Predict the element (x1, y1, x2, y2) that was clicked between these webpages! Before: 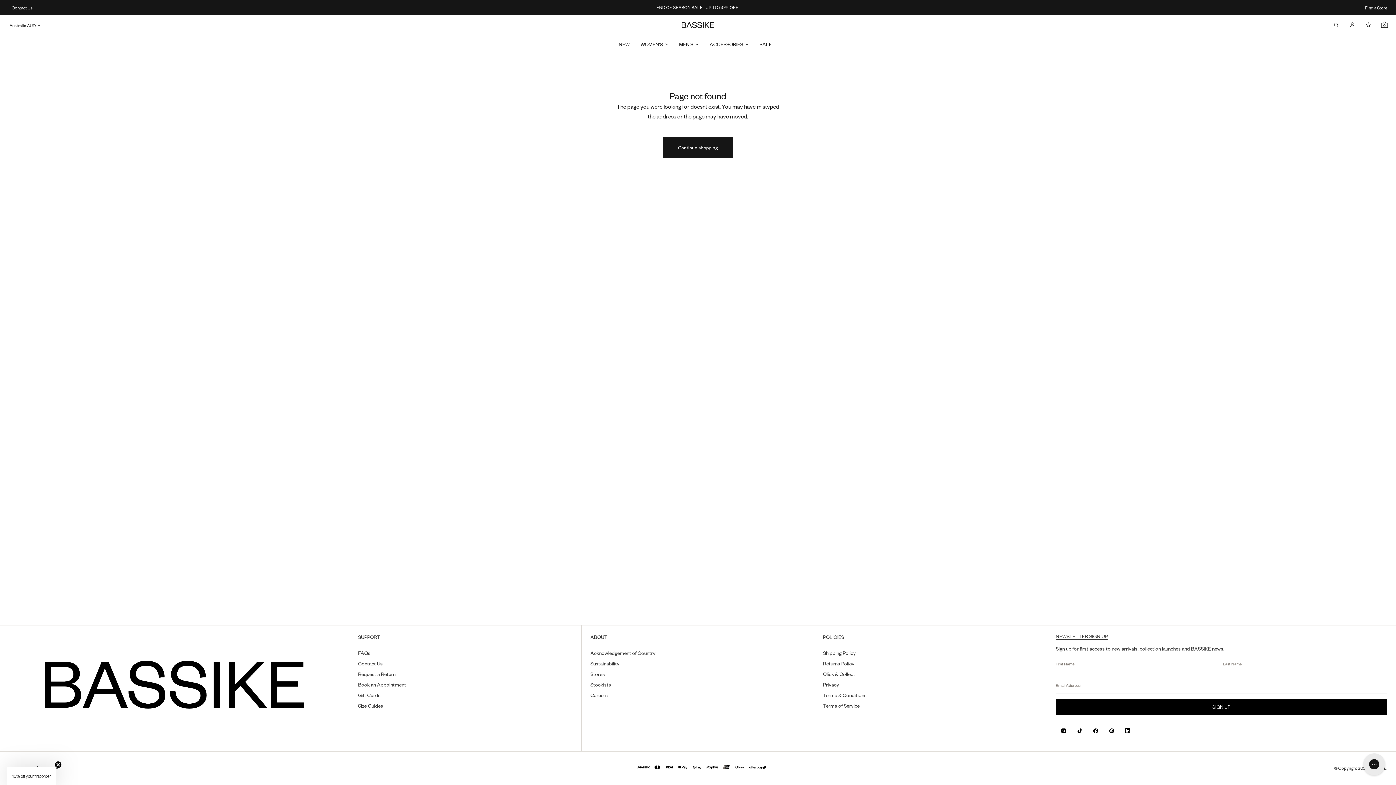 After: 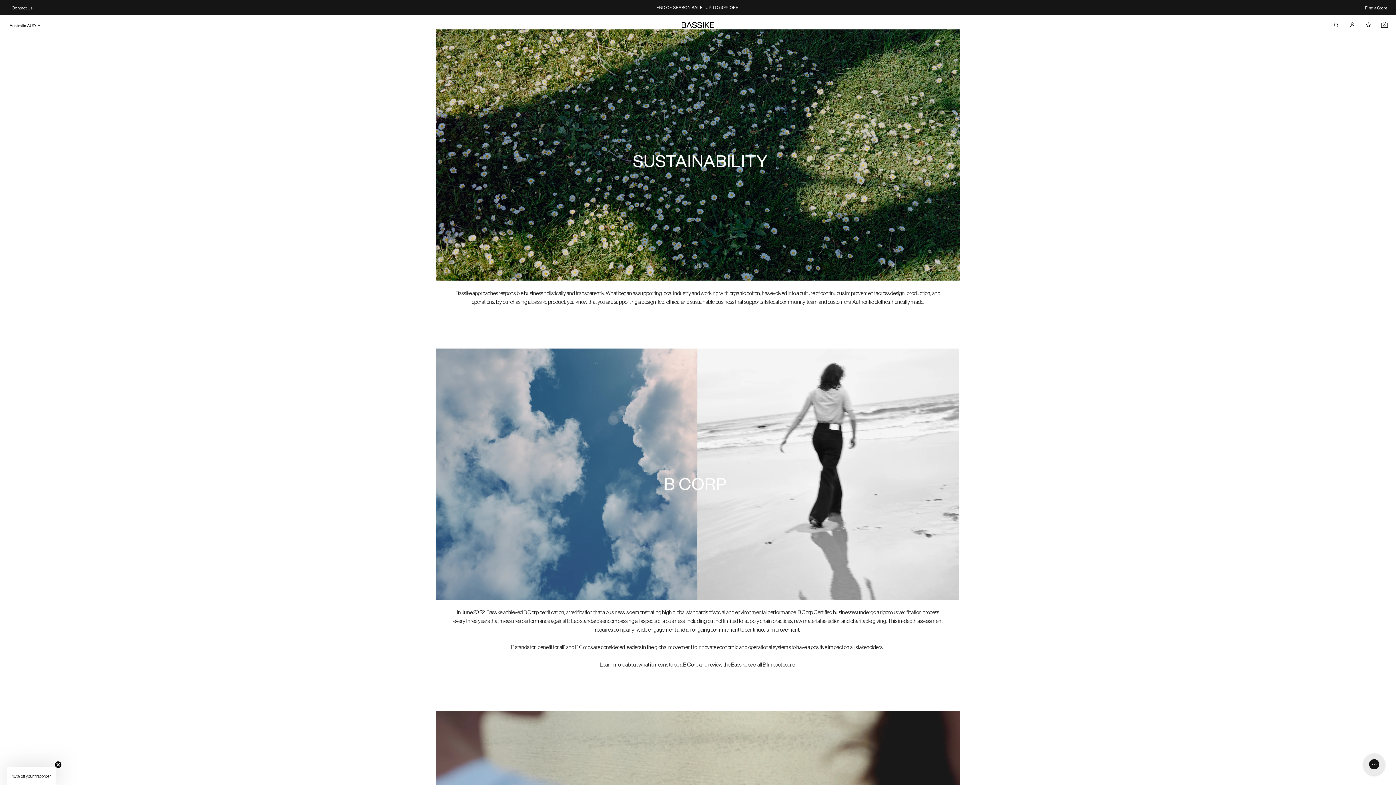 Action: label: Sustainability bbox: (590, 660, 619, 667)